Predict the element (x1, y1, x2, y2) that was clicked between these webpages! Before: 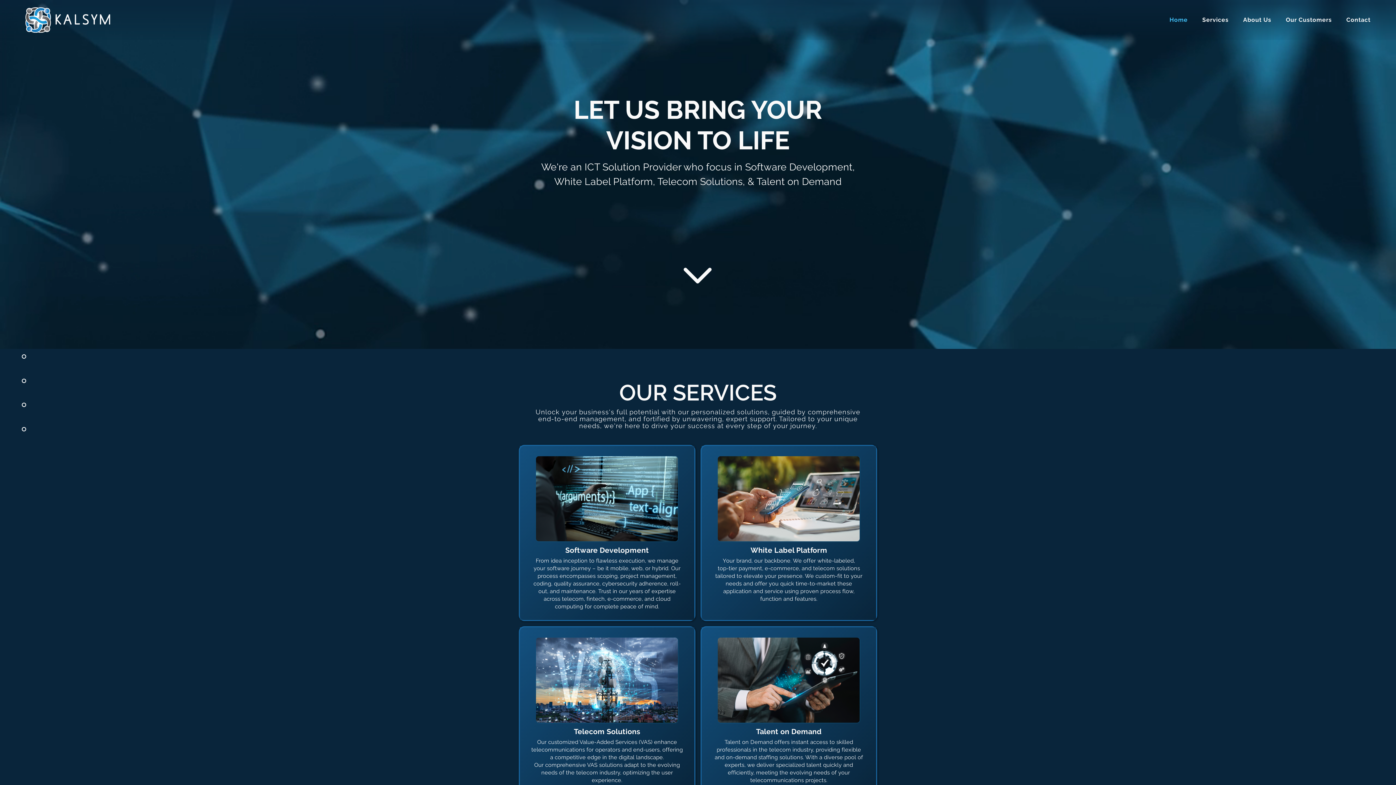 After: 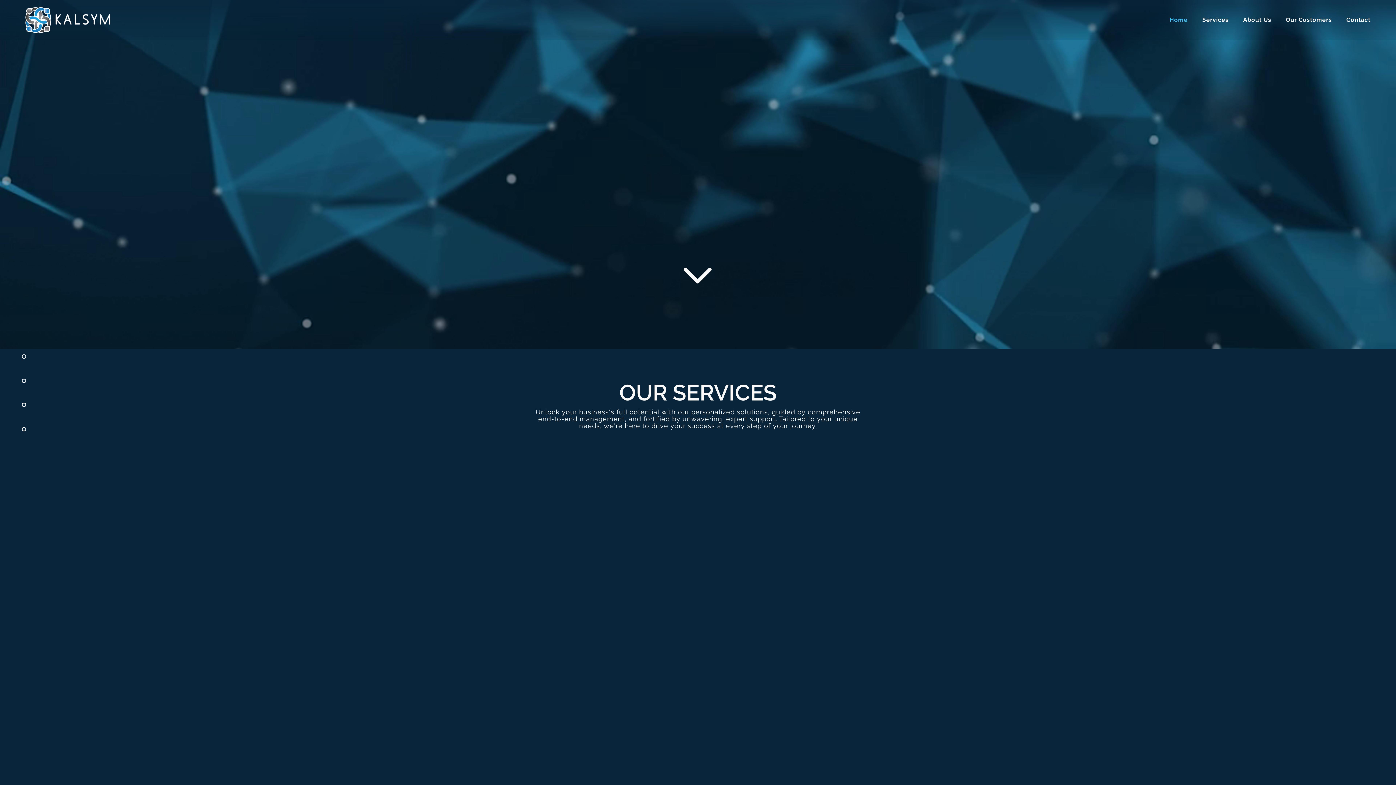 Action: label: Services bbox: (1202, 16, 1228, 23)